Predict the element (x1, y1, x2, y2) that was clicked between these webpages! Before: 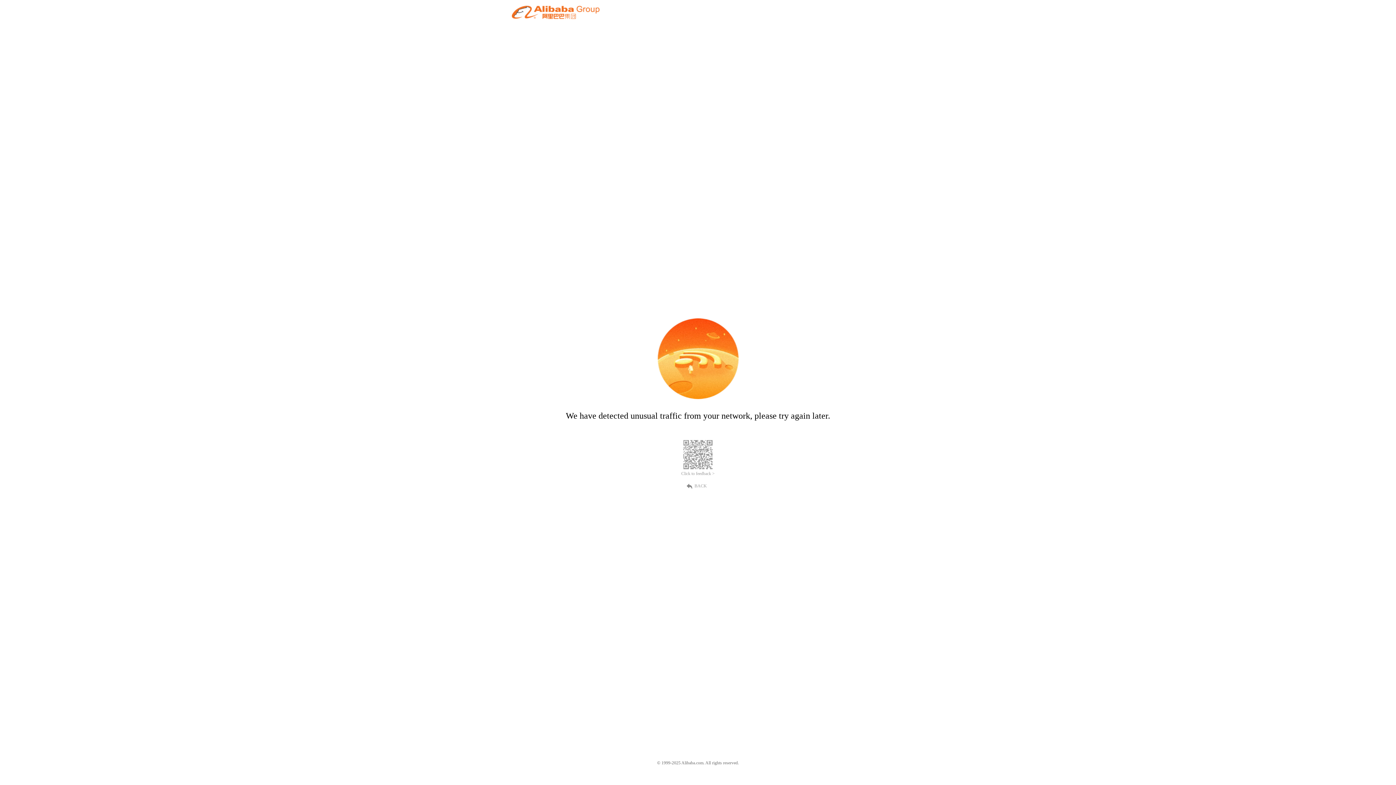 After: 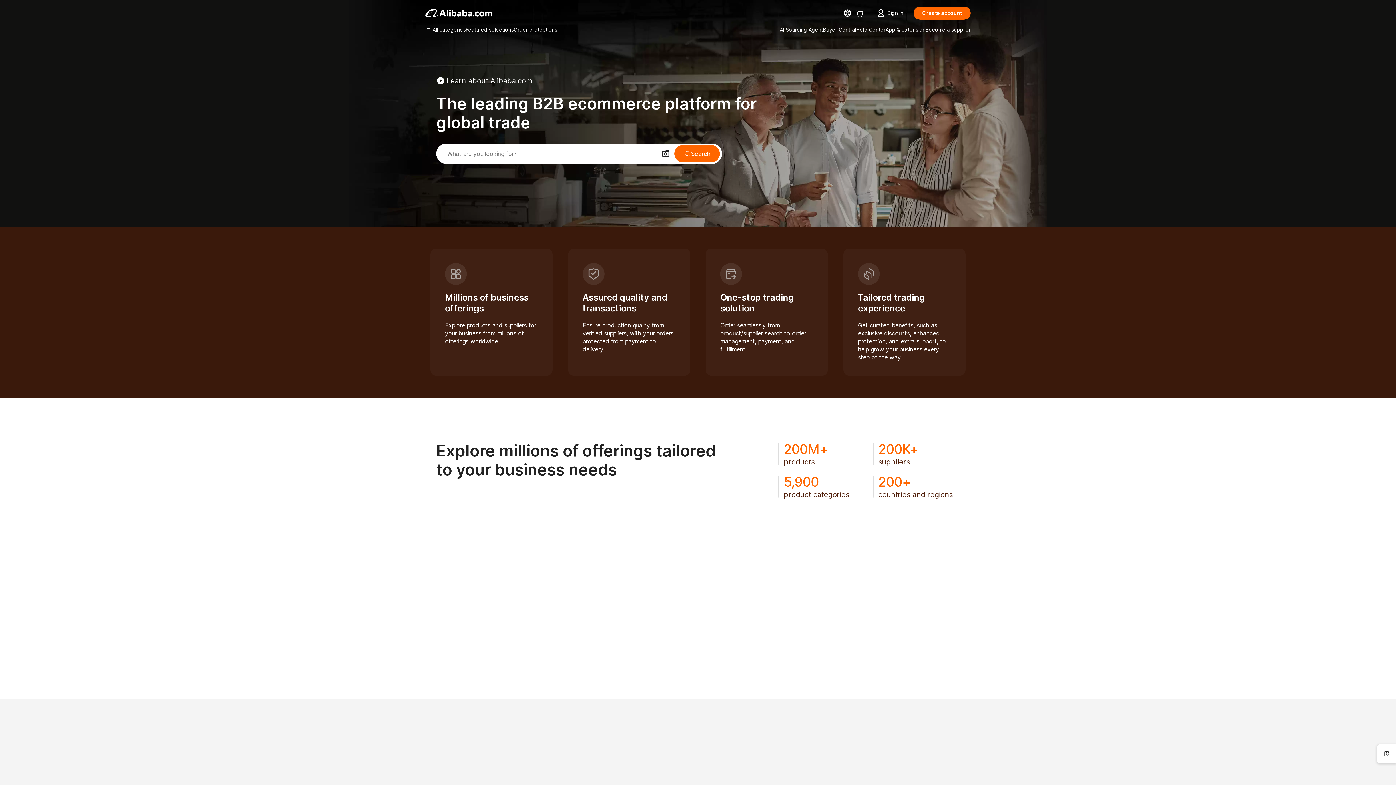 Action: bbox: (512, 12, 599, 21)